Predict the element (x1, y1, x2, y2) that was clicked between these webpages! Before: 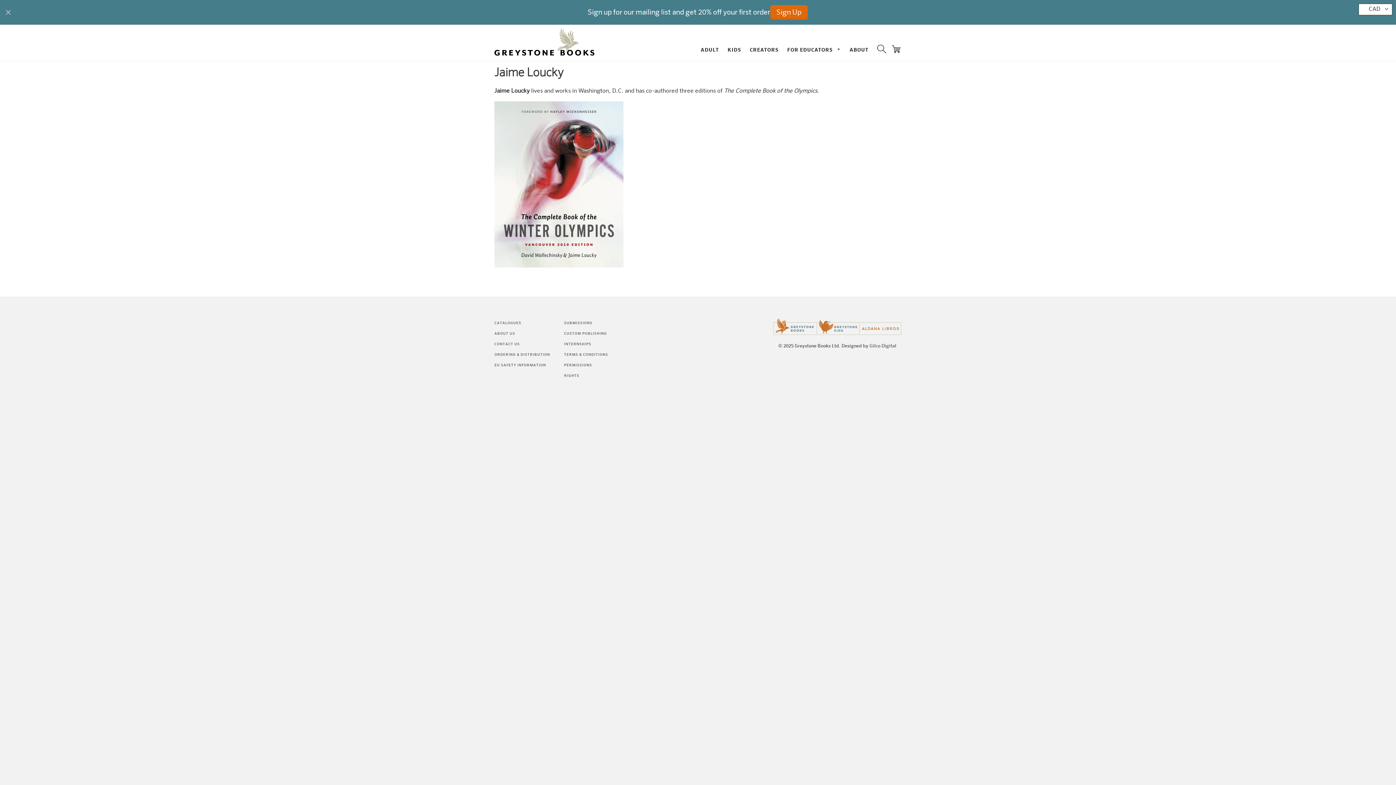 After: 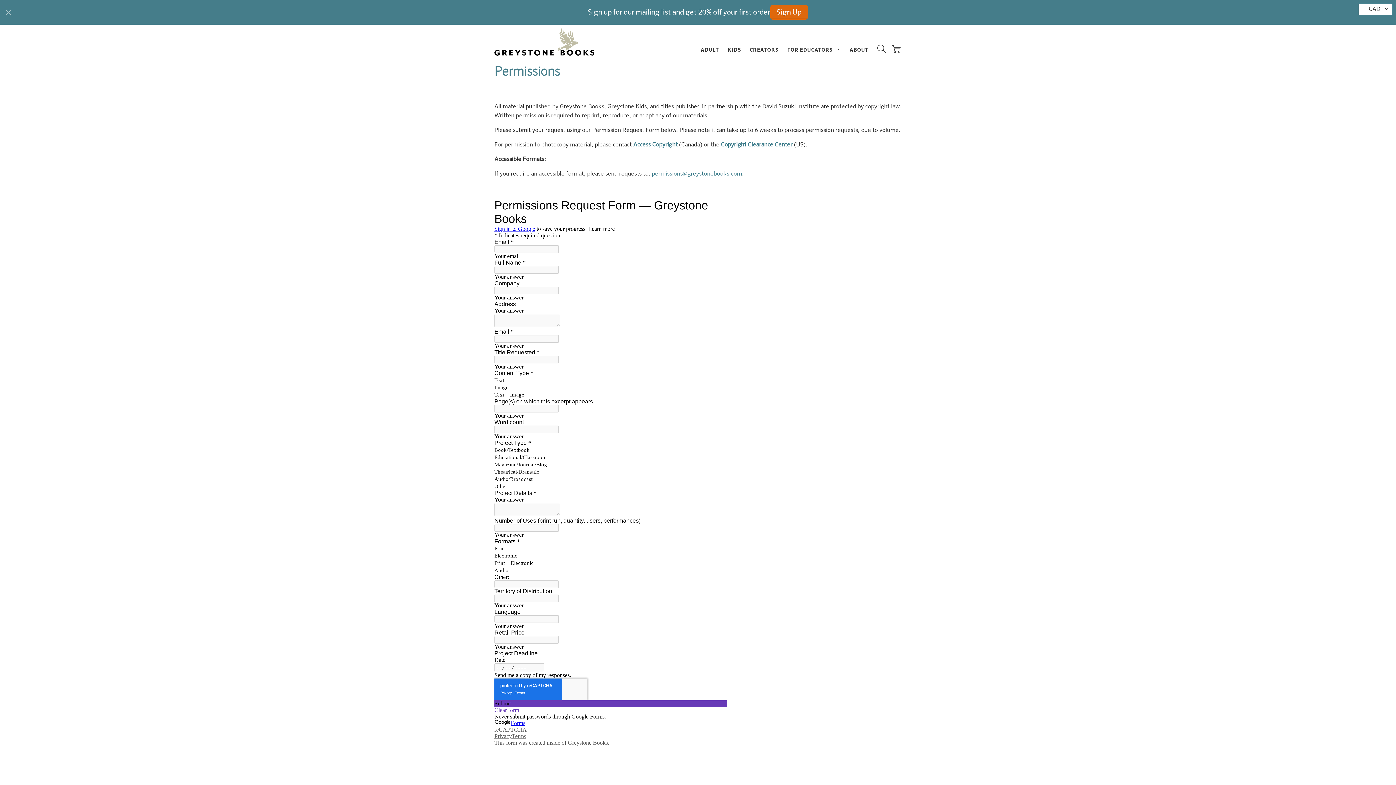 Action: bbox: (564, 363, 592, 367) label: PERMISSIONS